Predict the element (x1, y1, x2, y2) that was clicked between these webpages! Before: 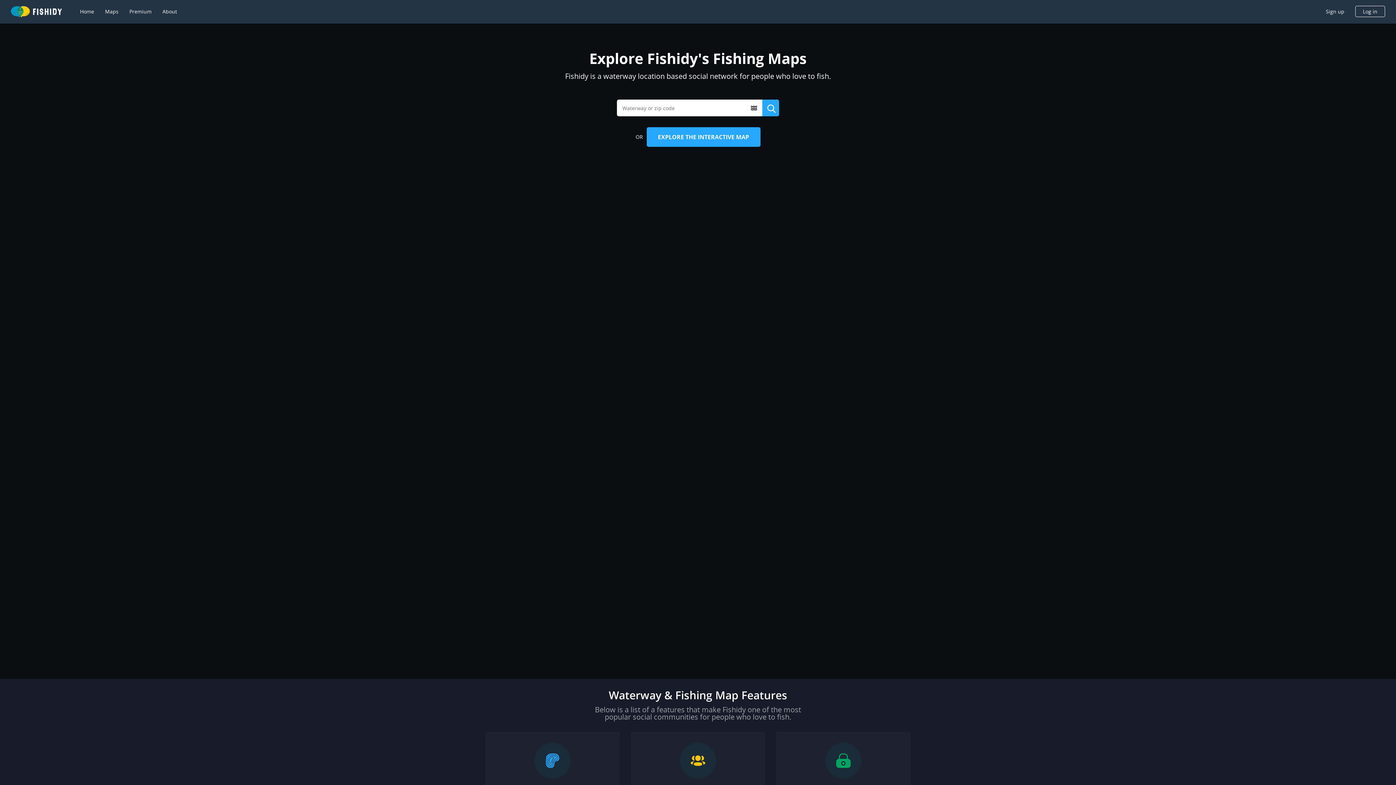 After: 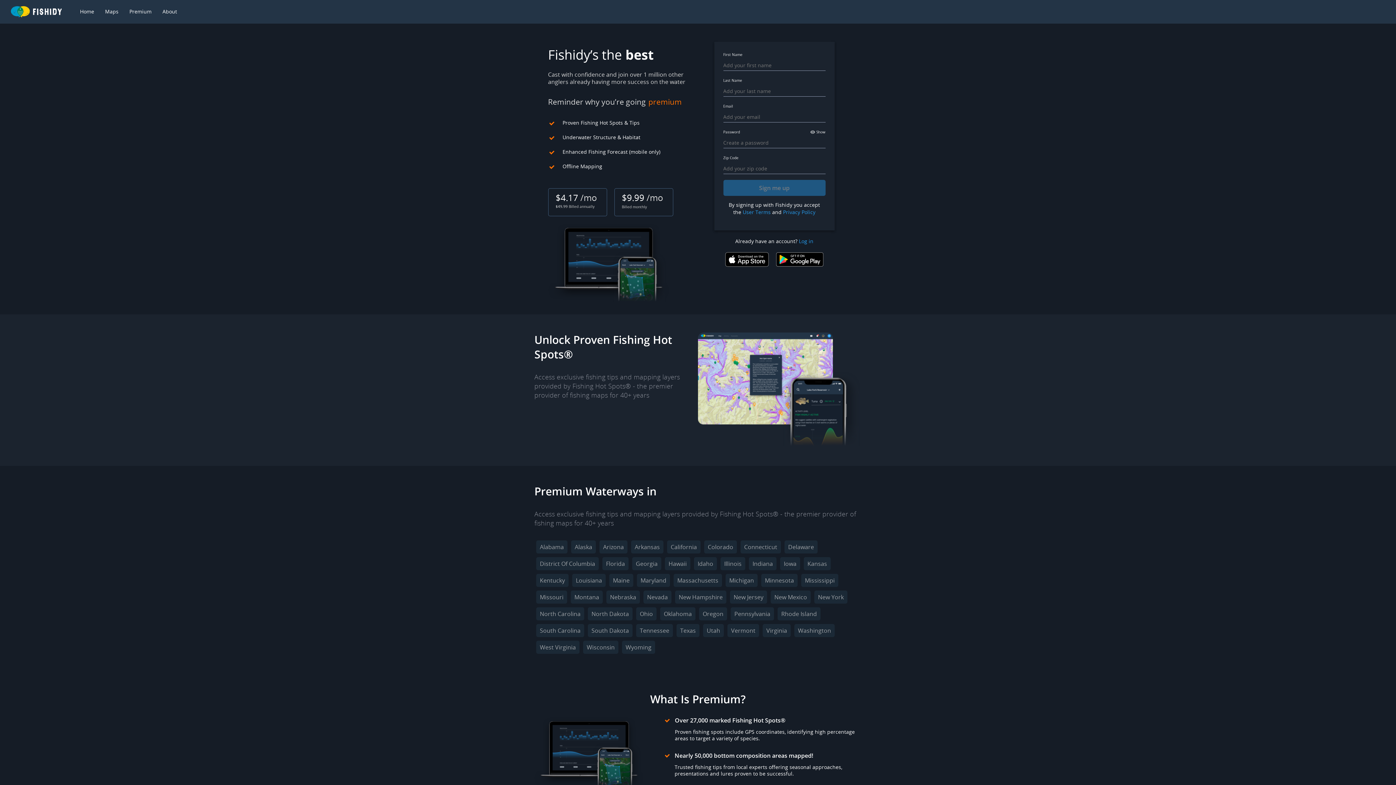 Action: bbox: (129, 8, 151, 15) label: Premium